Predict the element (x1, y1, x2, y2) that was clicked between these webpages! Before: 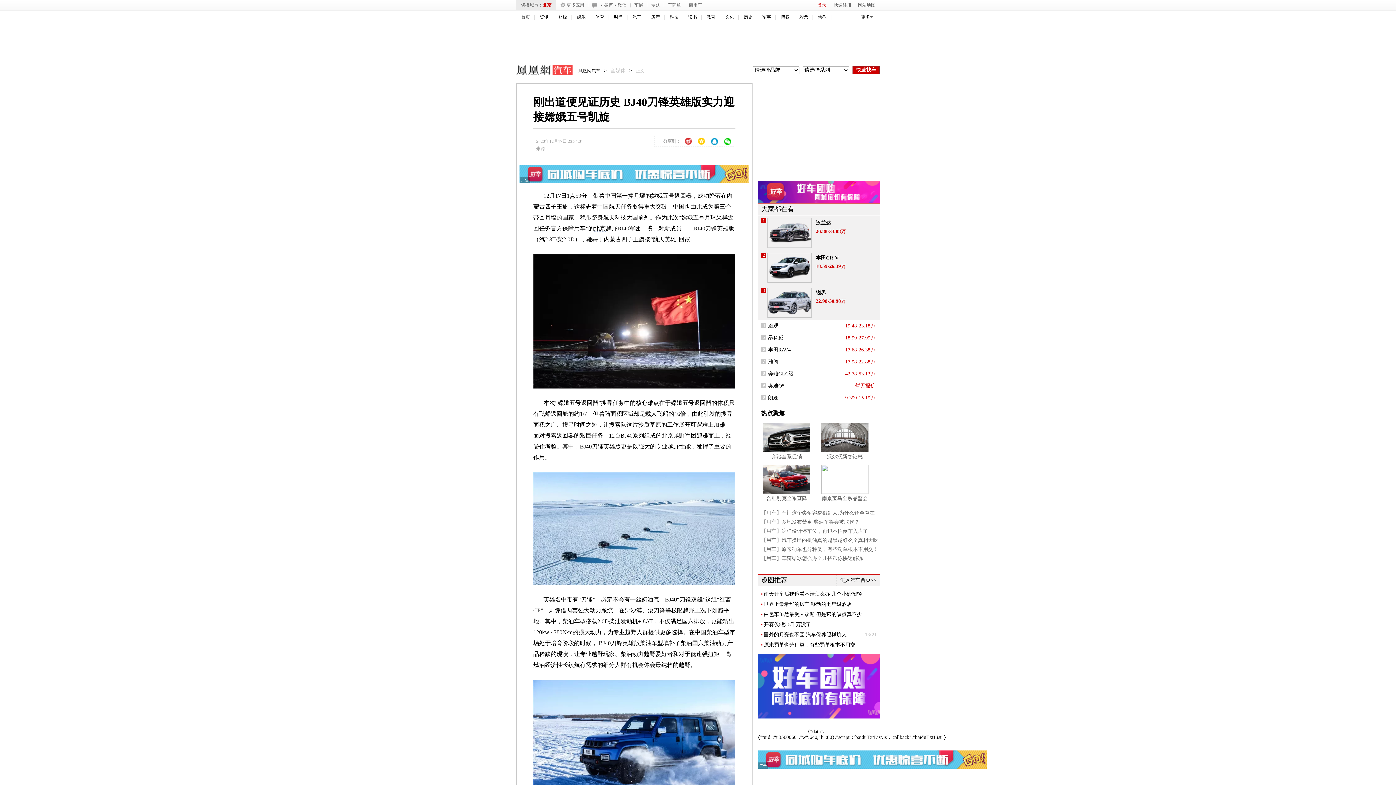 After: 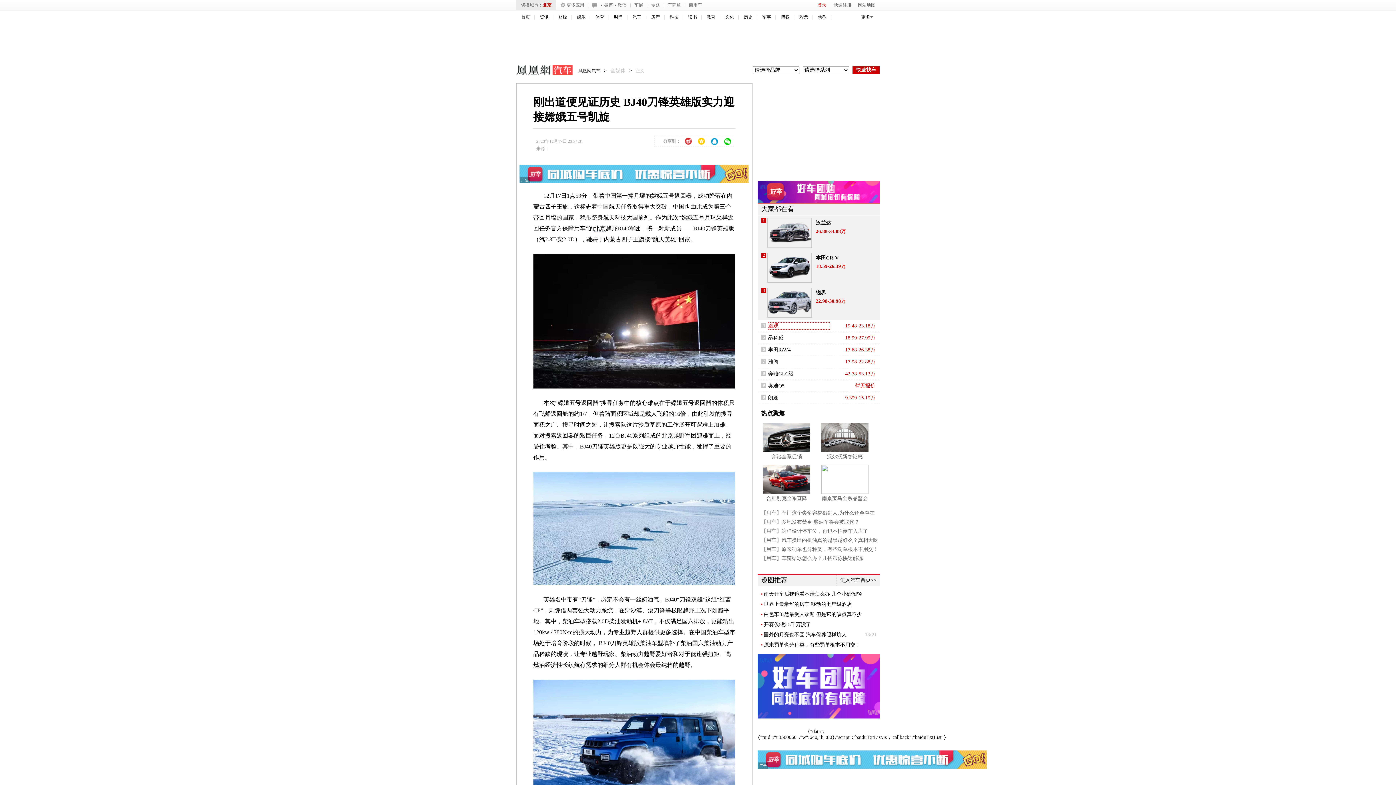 Action: bbox: (768, 322, 830, 329) label: 途观